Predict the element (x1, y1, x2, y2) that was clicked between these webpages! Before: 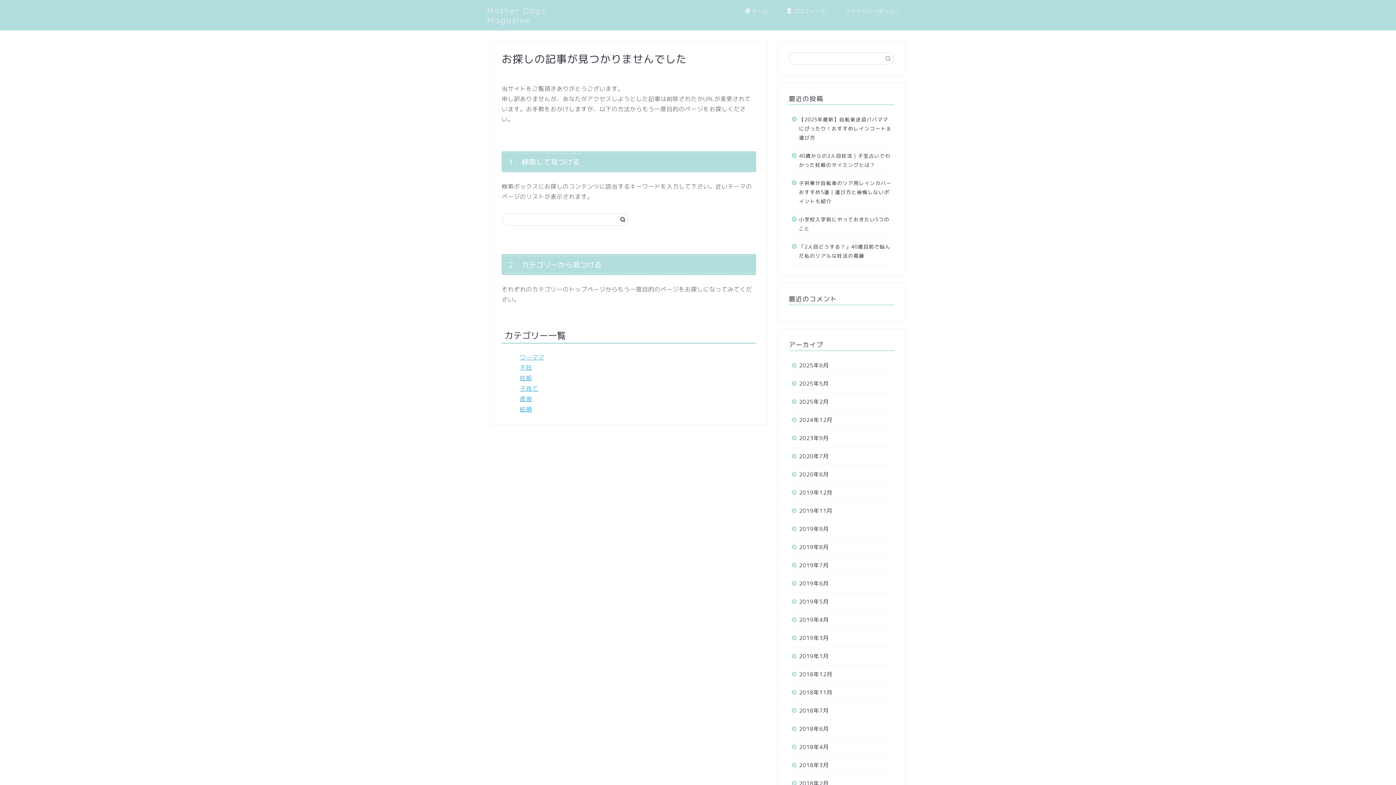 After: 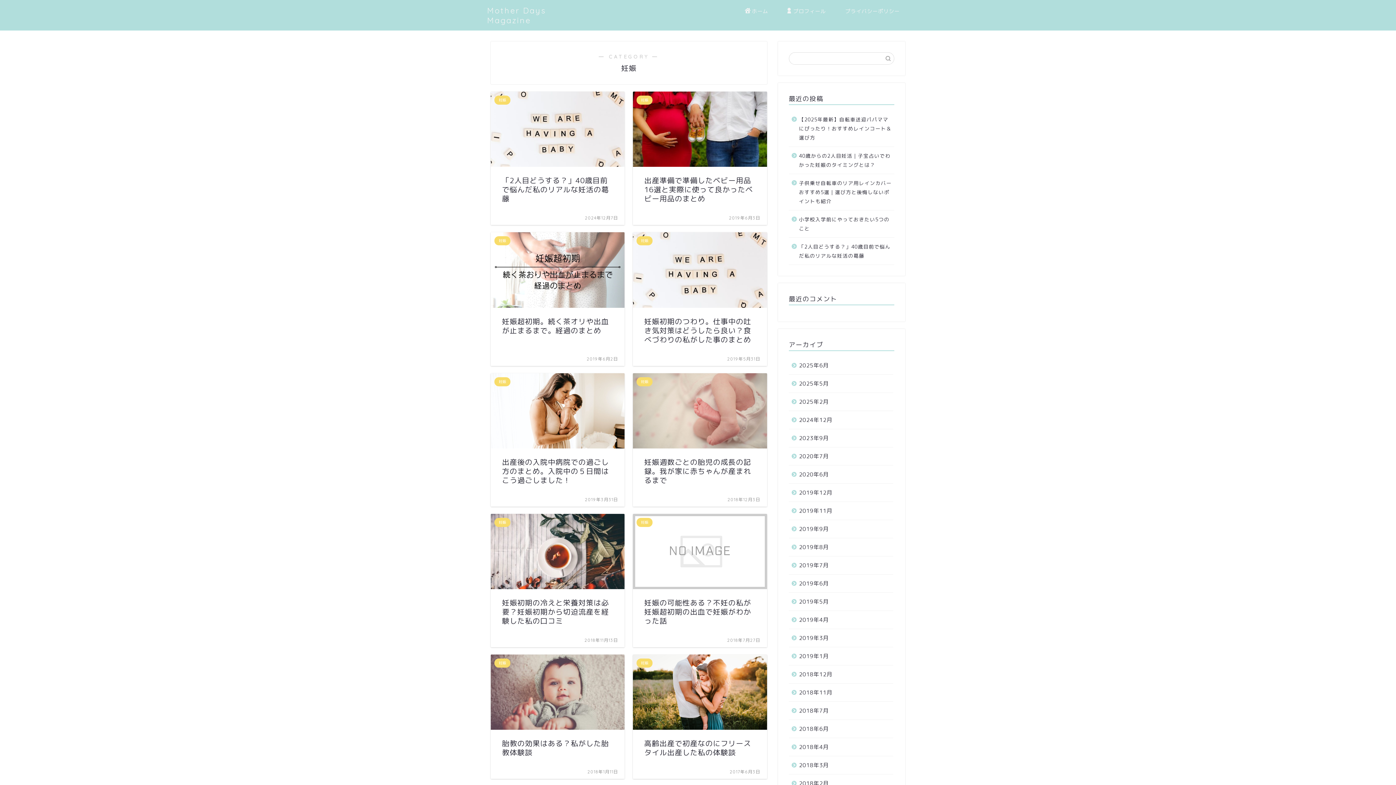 Action: bbox: (520, 374, 532, 382) label: 妊娠